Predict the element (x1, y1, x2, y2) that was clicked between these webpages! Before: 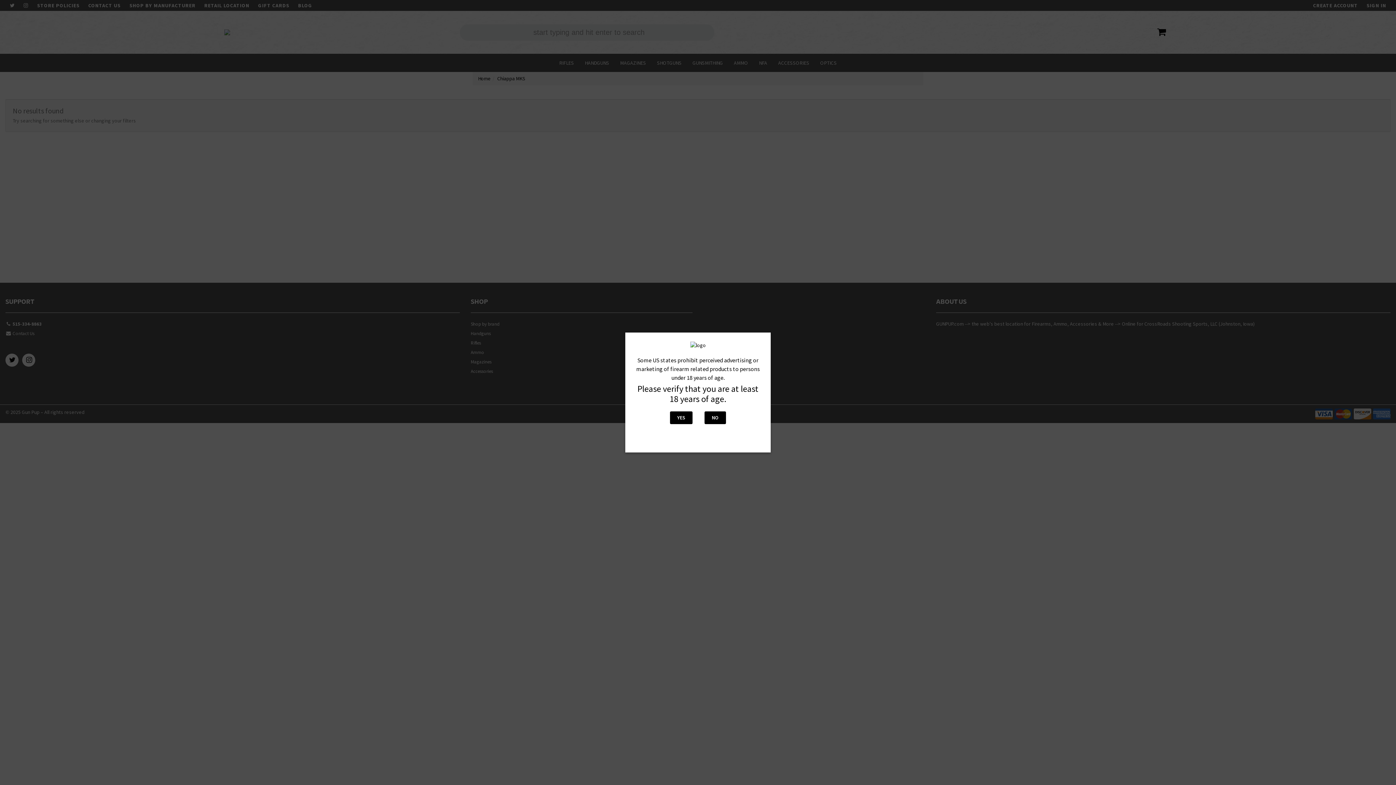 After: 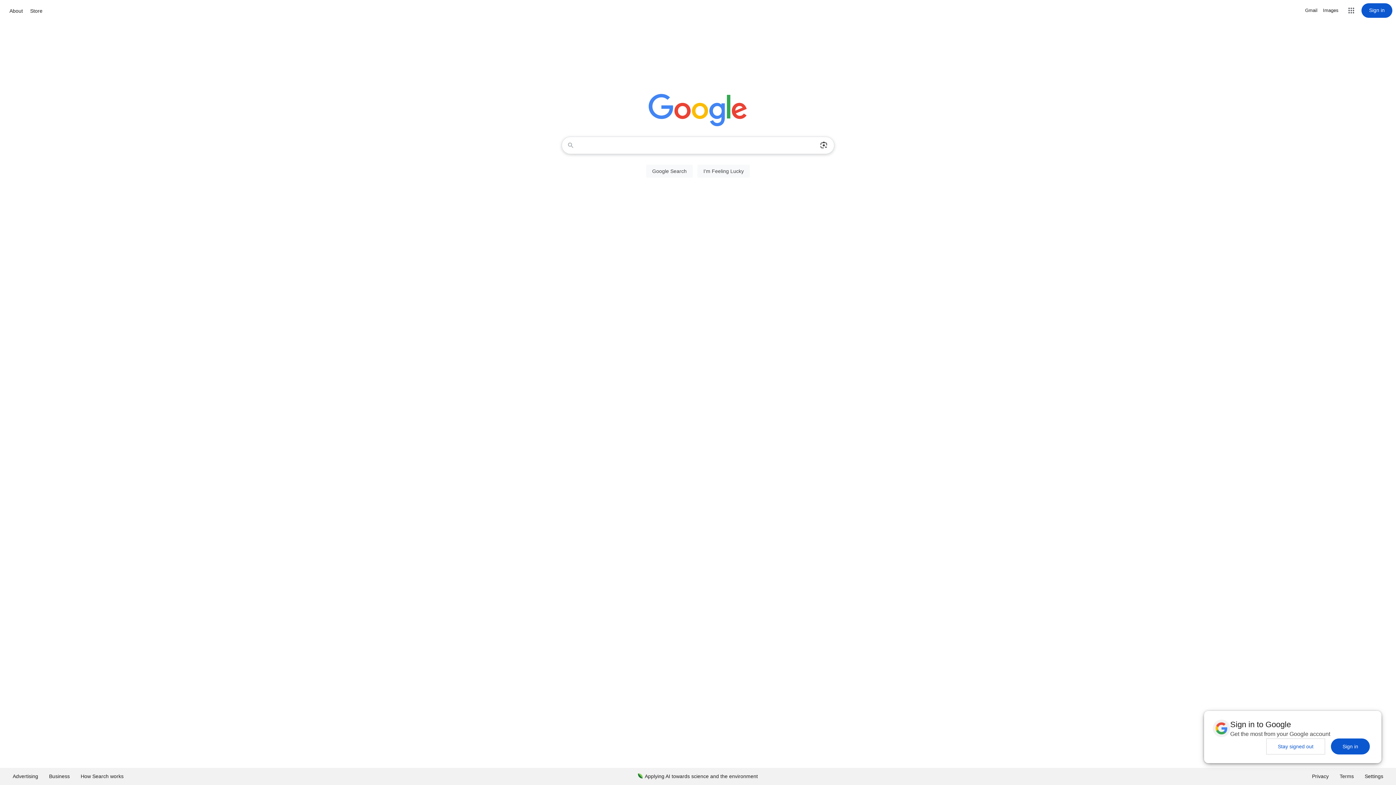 Action: label: NO bbox: (704, 411, 726, 424)